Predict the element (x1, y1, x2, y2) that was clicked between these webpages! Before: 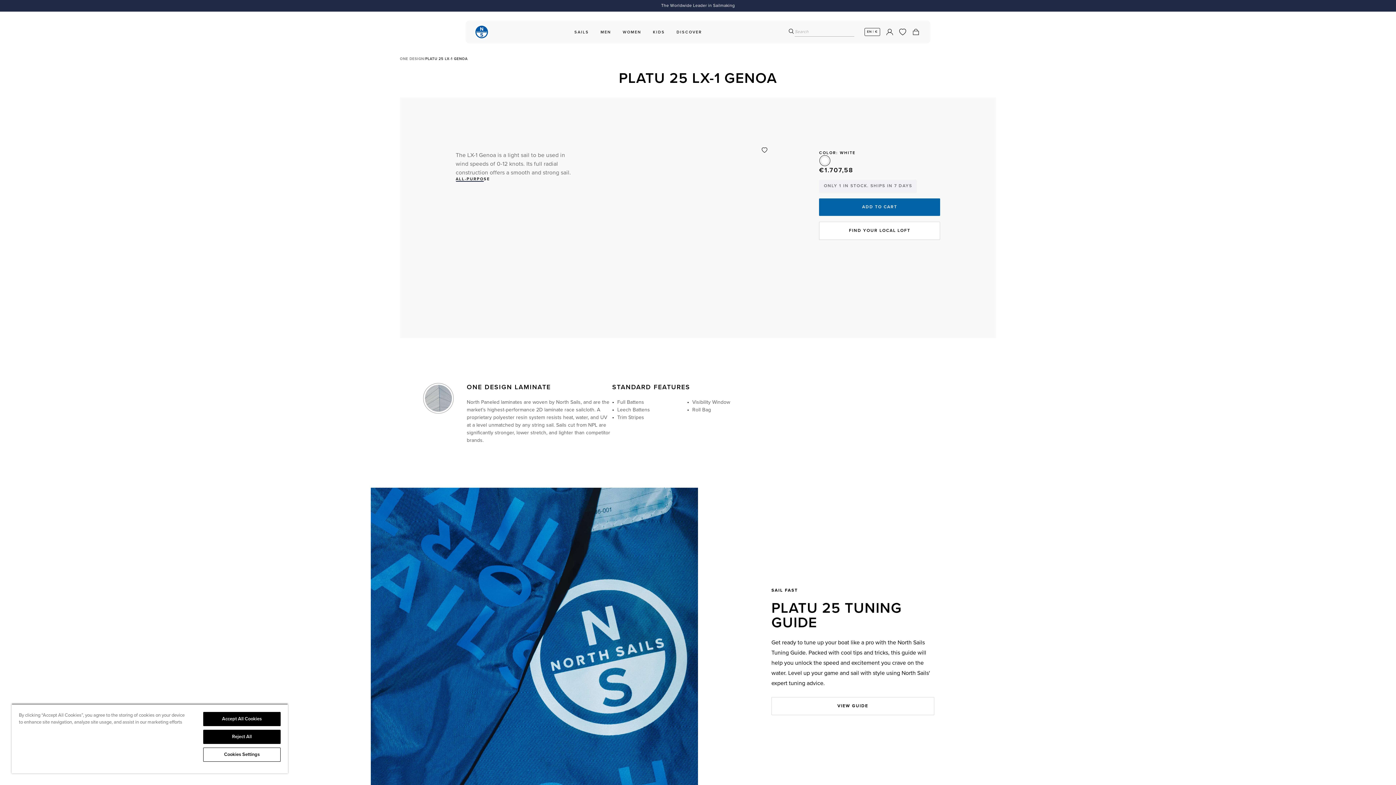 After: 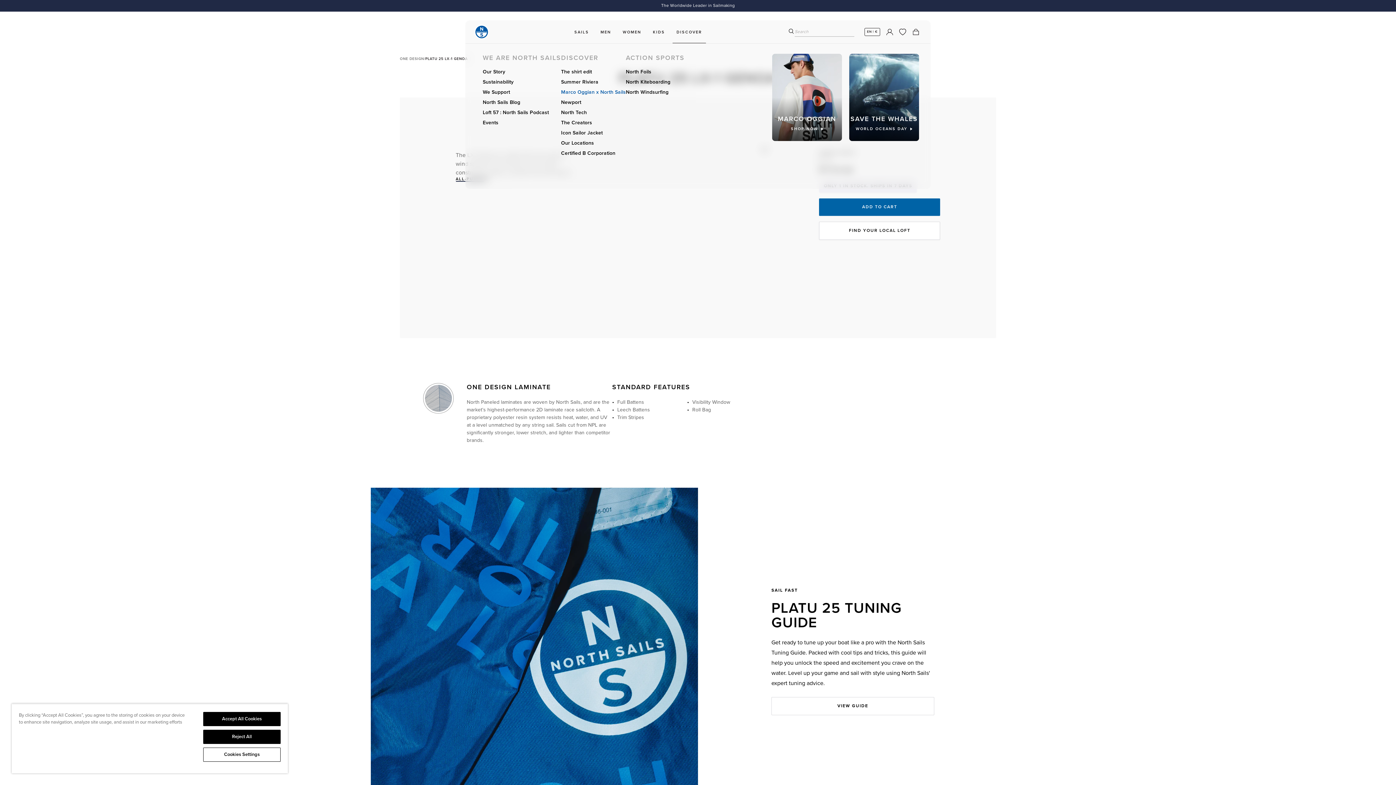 Action: label: DISCOVER bbox: (673, 27, 705, 36)